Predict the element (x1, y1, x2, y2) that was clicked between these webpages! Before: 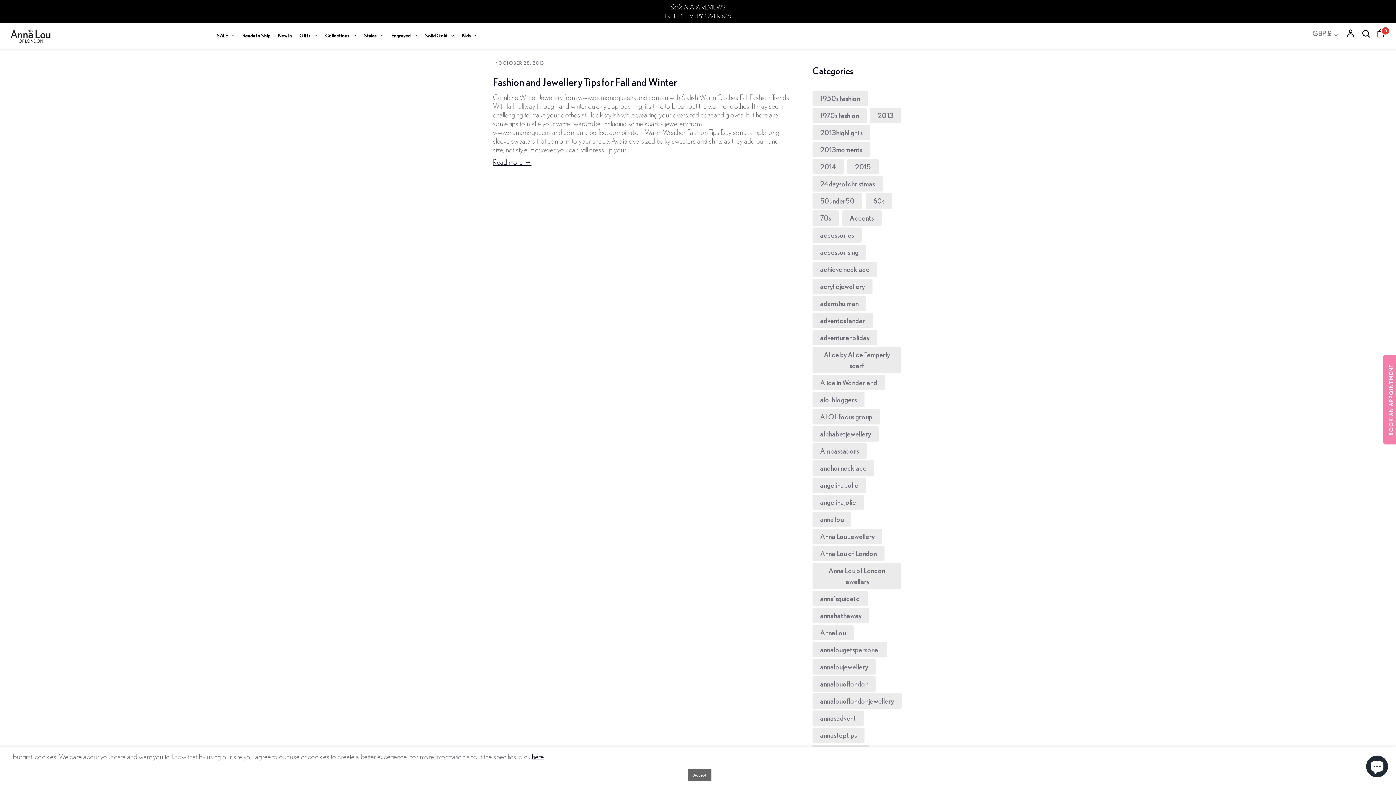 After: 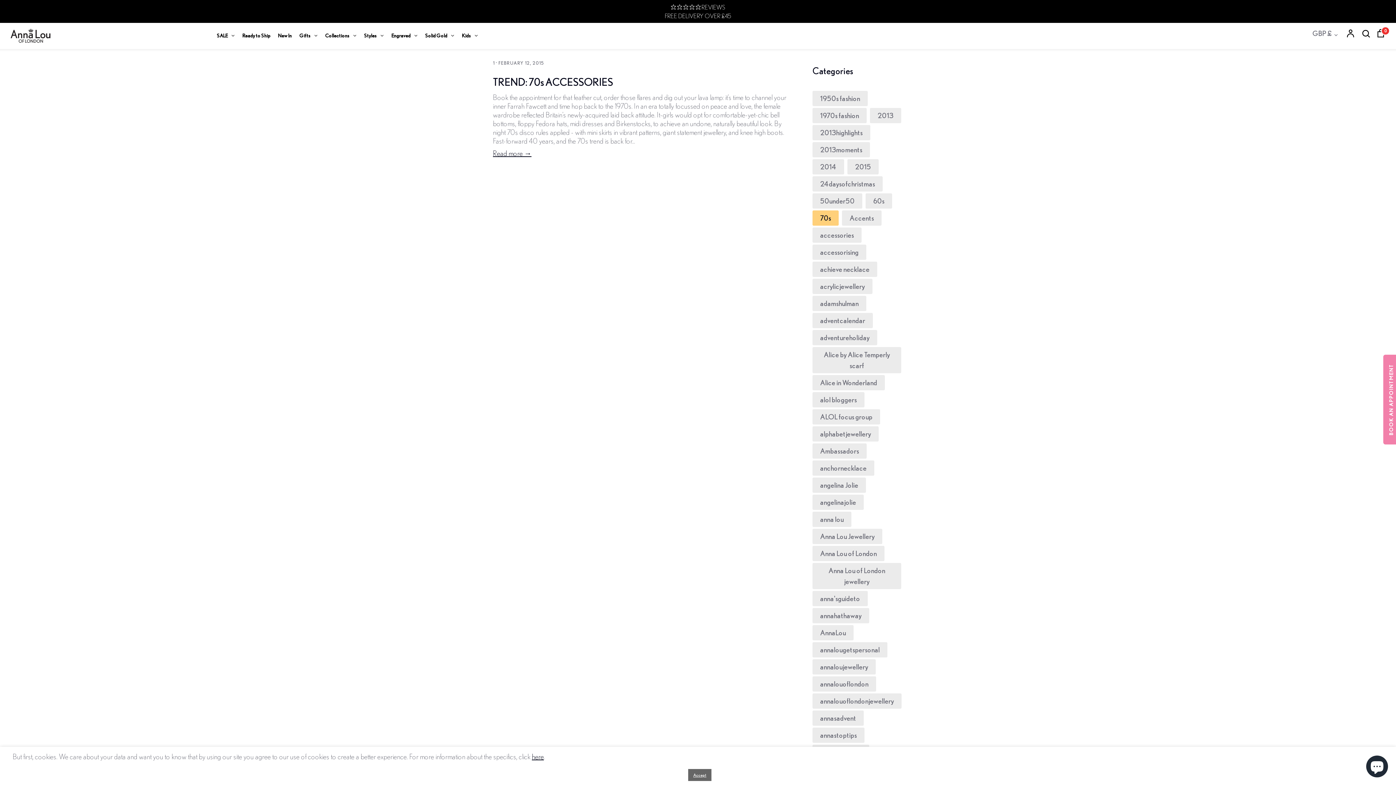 Action: bbox: (820, 213, 831, 222) label: 70s